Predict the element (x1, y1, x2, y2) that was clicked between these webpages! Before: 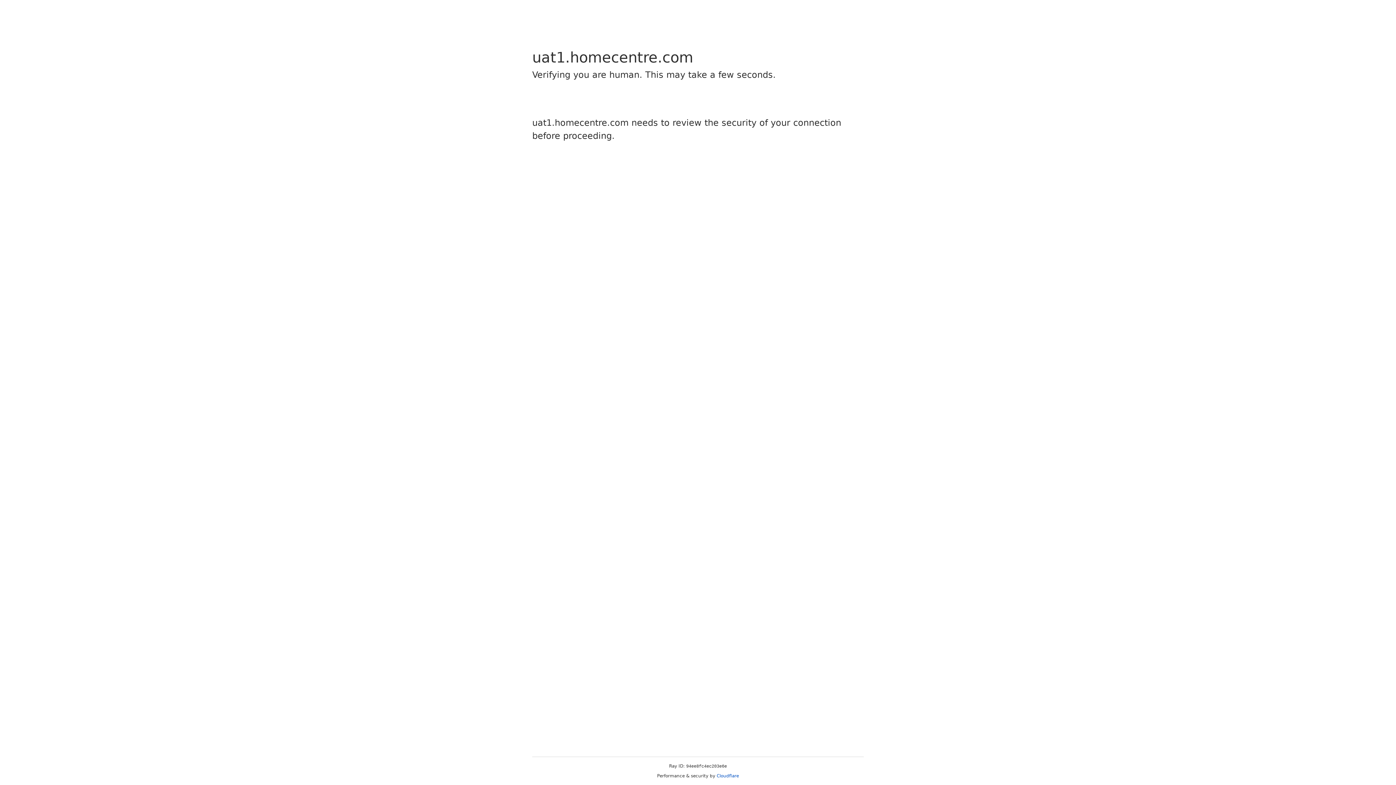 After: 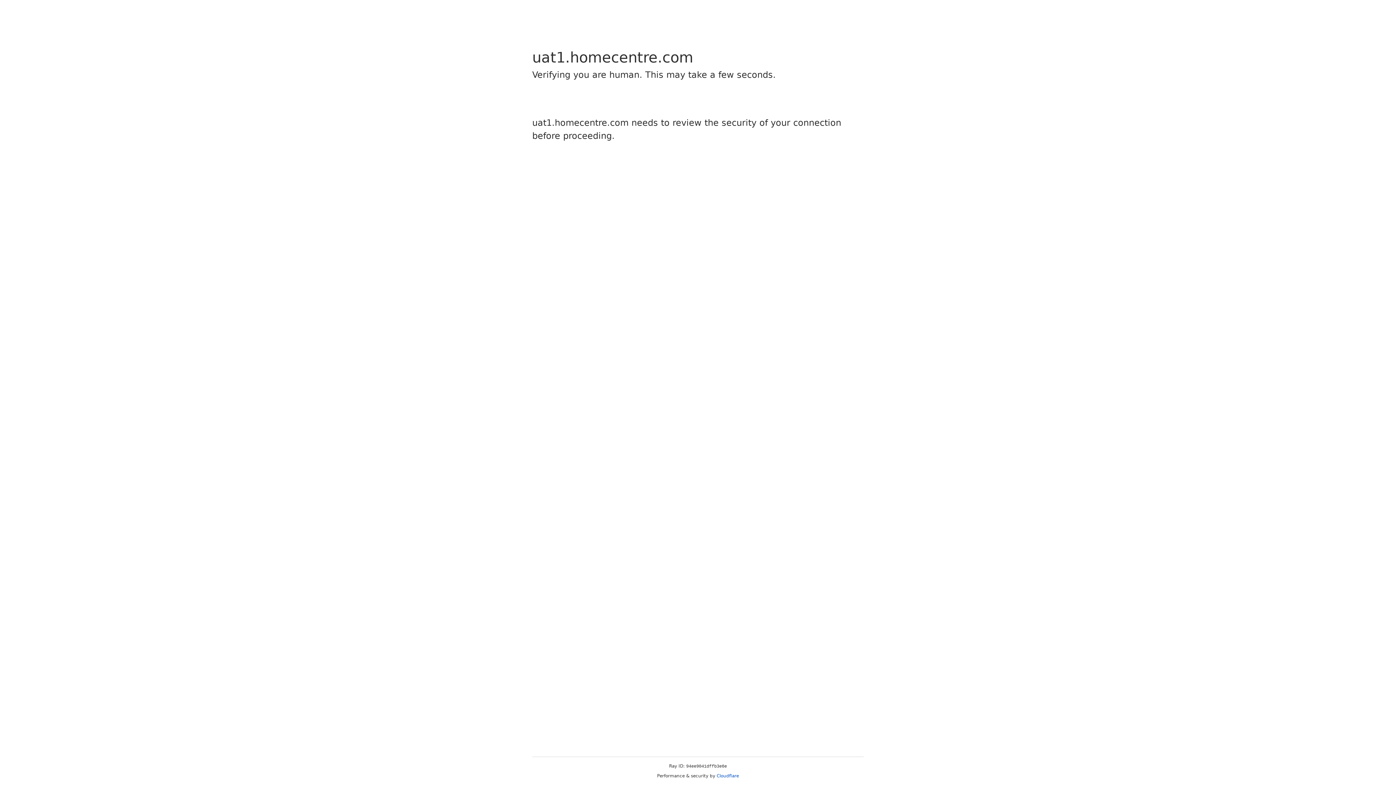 Action: label: Cloudflare bbox: (716, 773, 739, 778)